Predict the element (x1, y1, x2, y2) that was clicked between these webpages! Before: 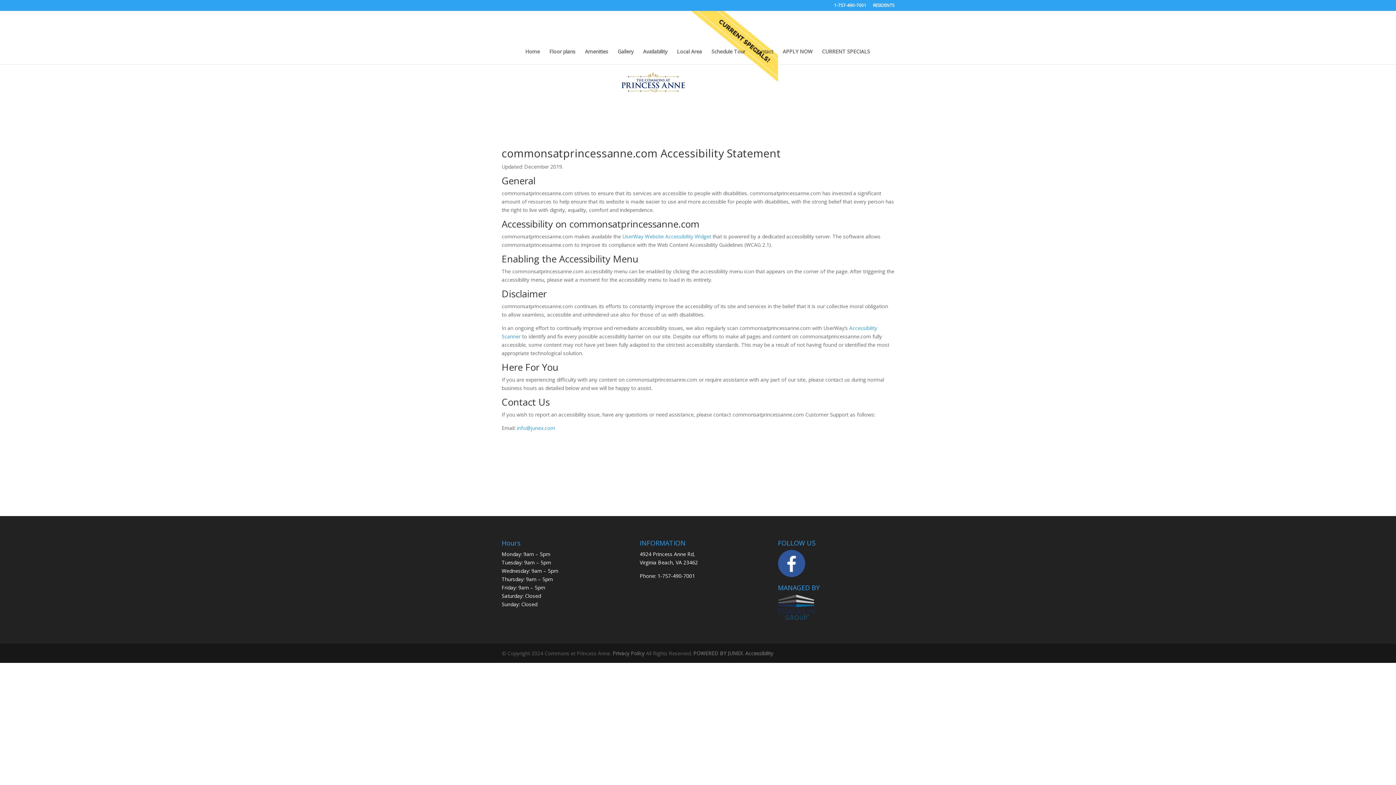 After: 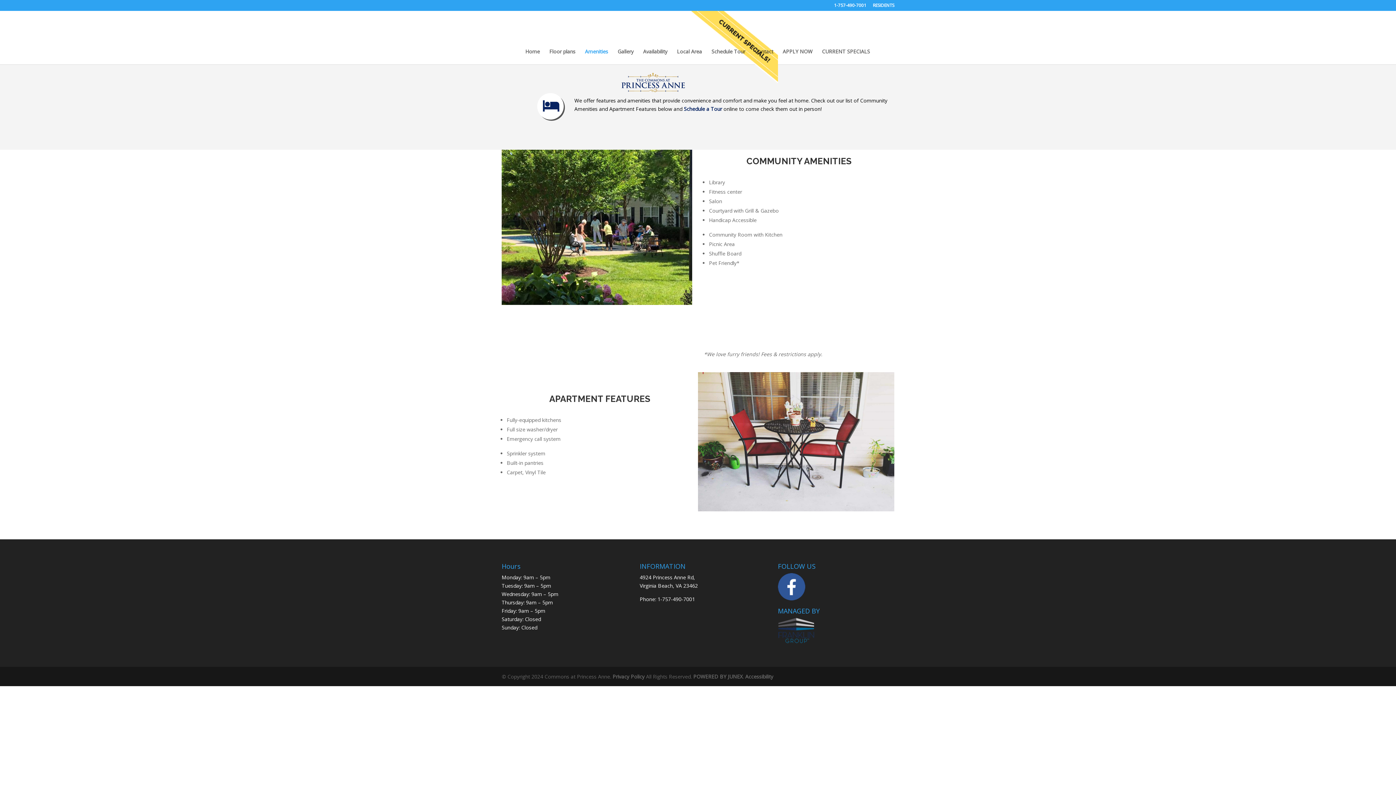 Action: label: Amenities bbox: (585, 49, 608, 64)